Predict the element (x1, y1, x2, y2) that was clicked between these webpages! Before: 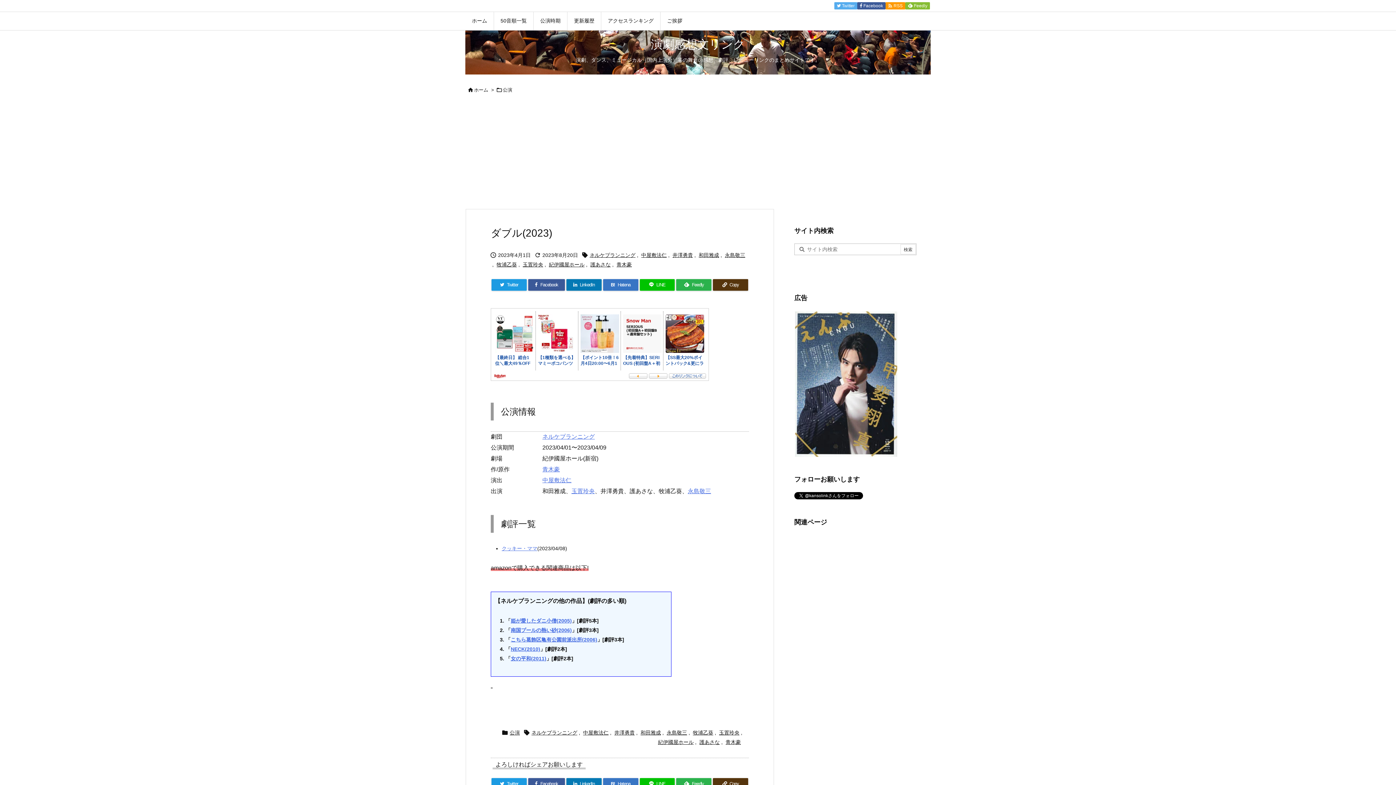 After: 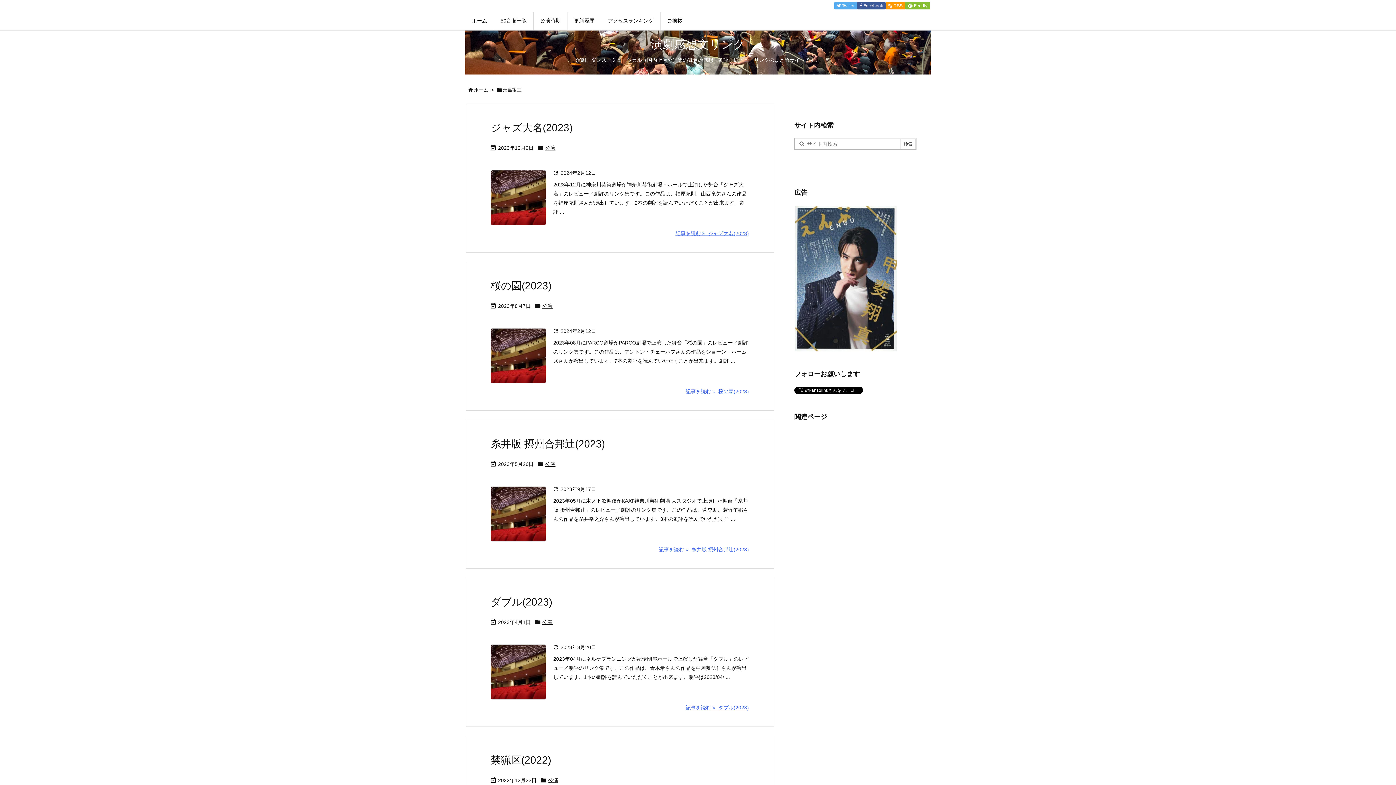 Action: label: 永島敬三 bbox: (666, 728, 687, 737)